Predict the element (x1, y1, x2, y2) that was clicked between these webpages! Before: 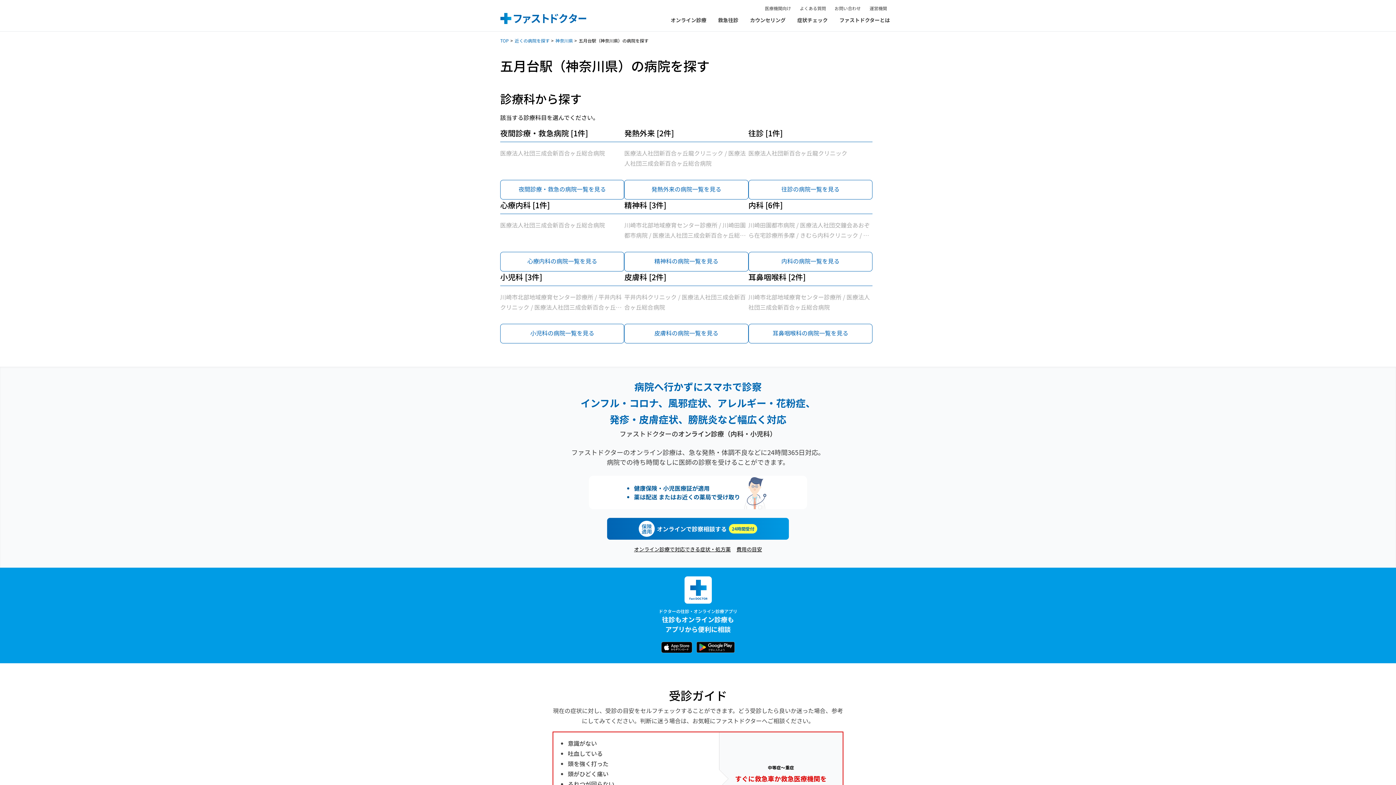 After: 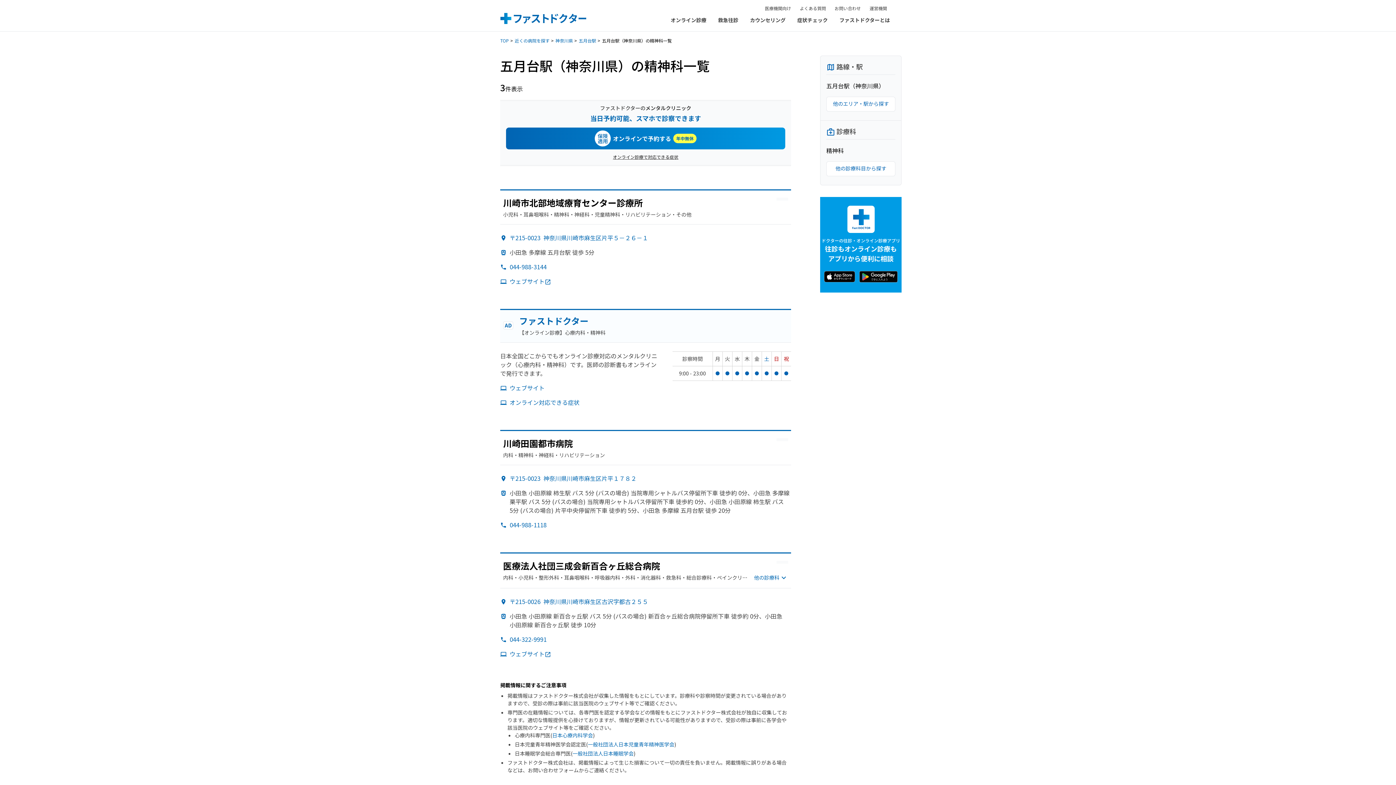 Action: label: 精神科の病院一覧を見る bbox: (624, 252, 748, 271)